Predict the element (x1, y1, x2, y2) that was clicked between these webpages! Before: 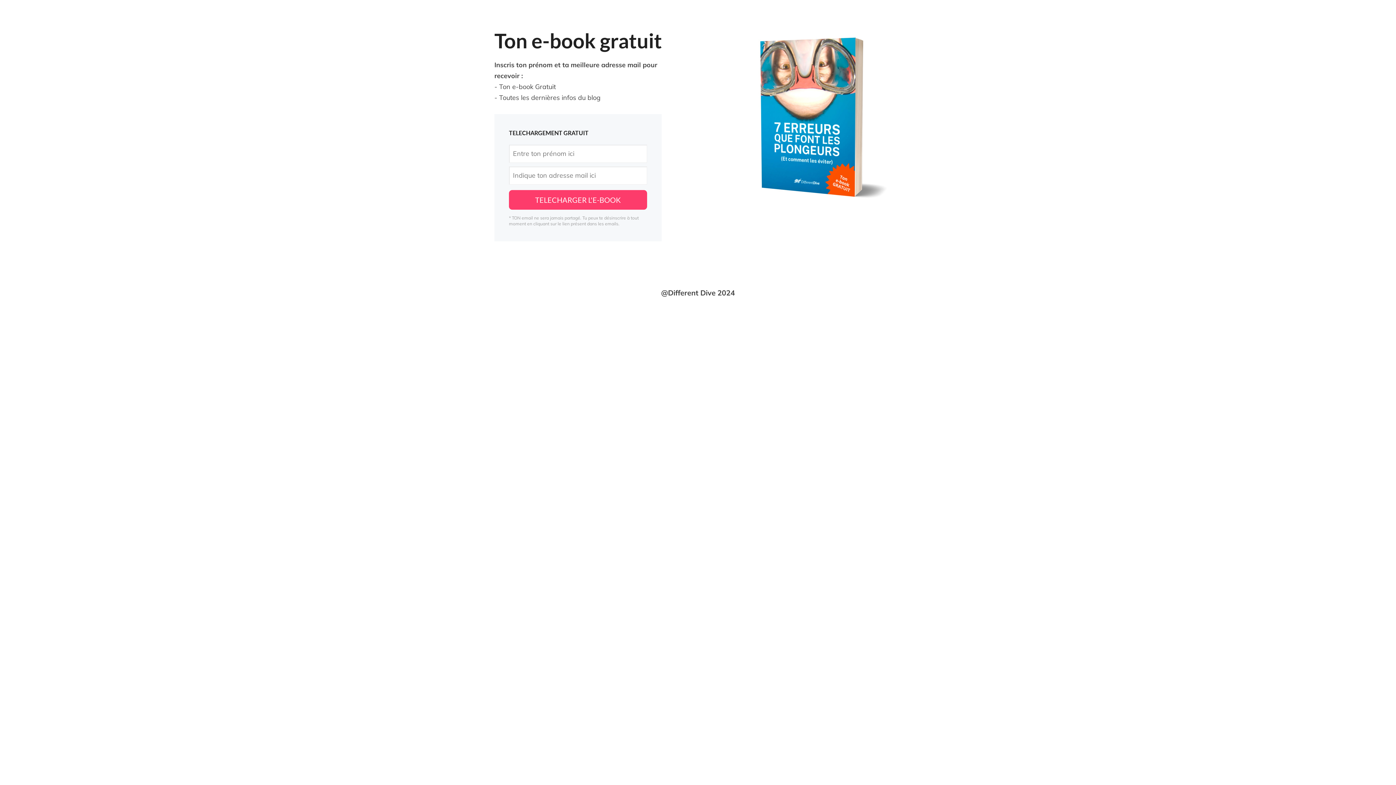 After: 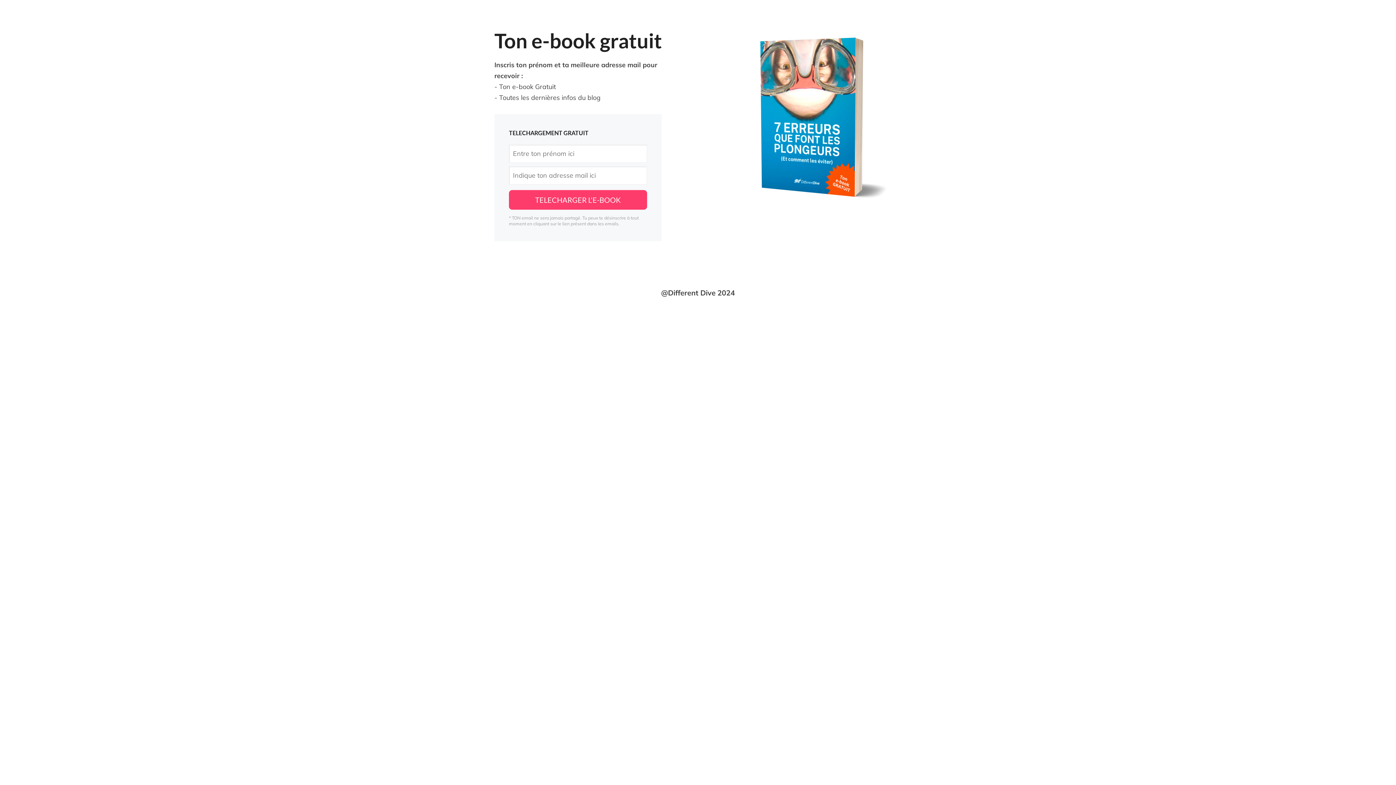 Action: label: TELECHARGER L'E-BOOK bbox: (509, 190, 647, 209)